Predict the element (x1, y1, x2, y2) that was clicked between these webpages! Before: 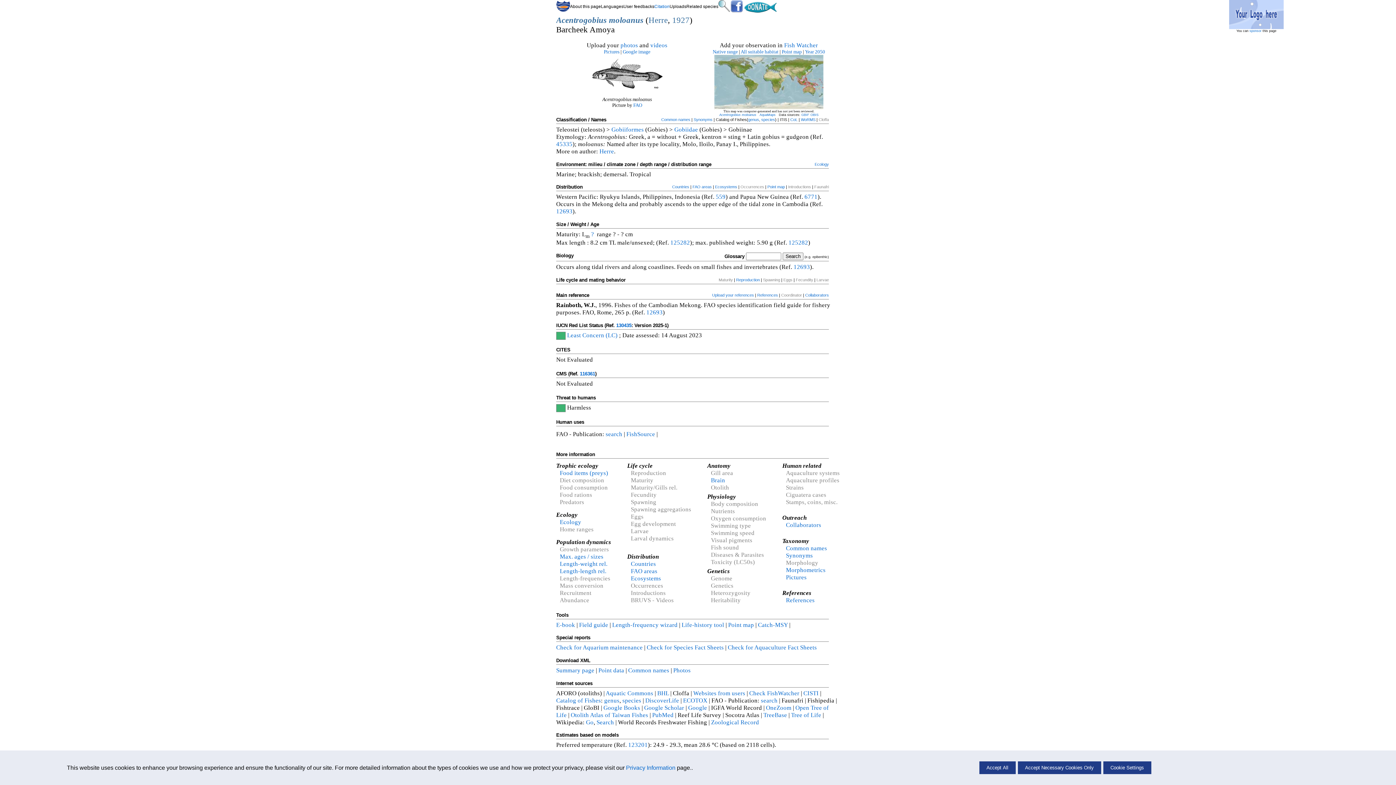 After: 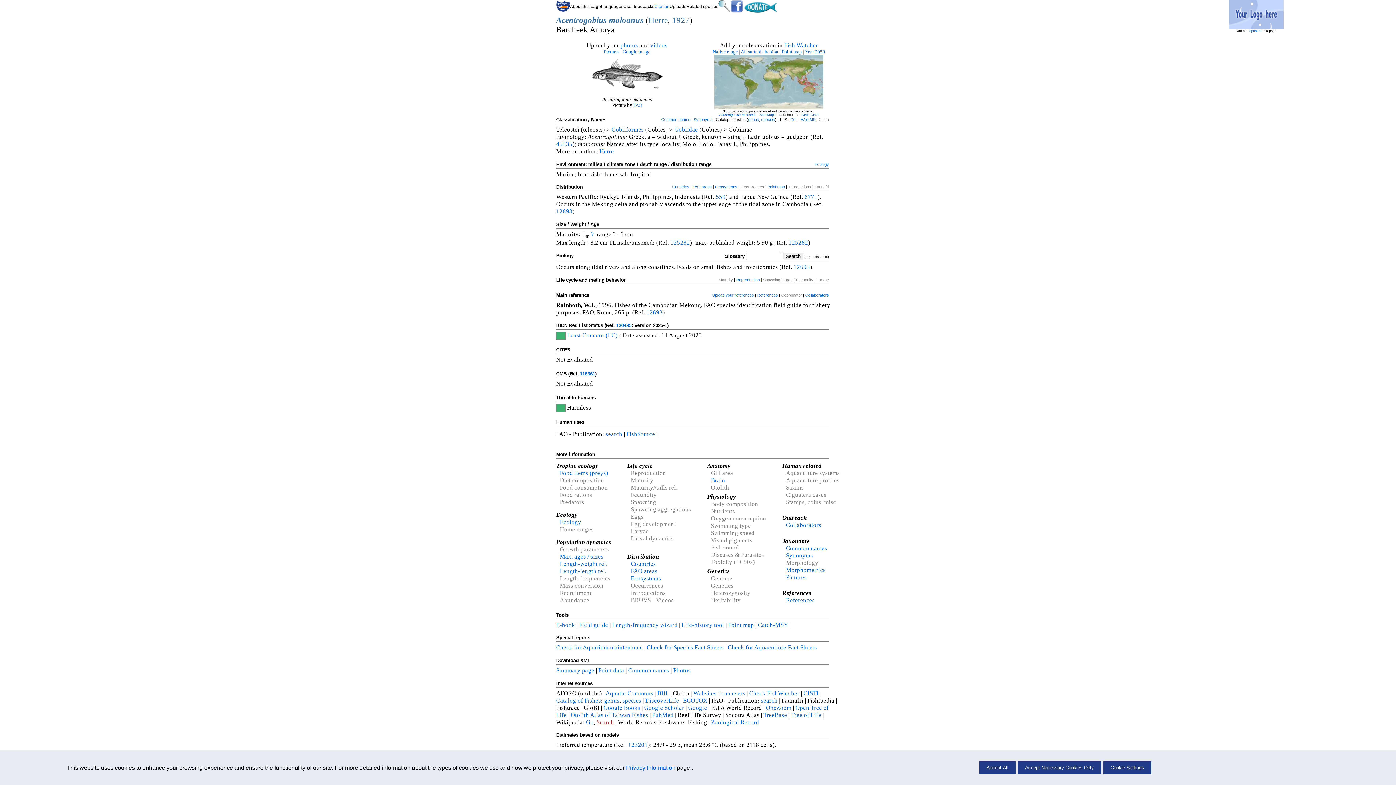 Action: label: Search bbox: (596, 719, 614, 726)